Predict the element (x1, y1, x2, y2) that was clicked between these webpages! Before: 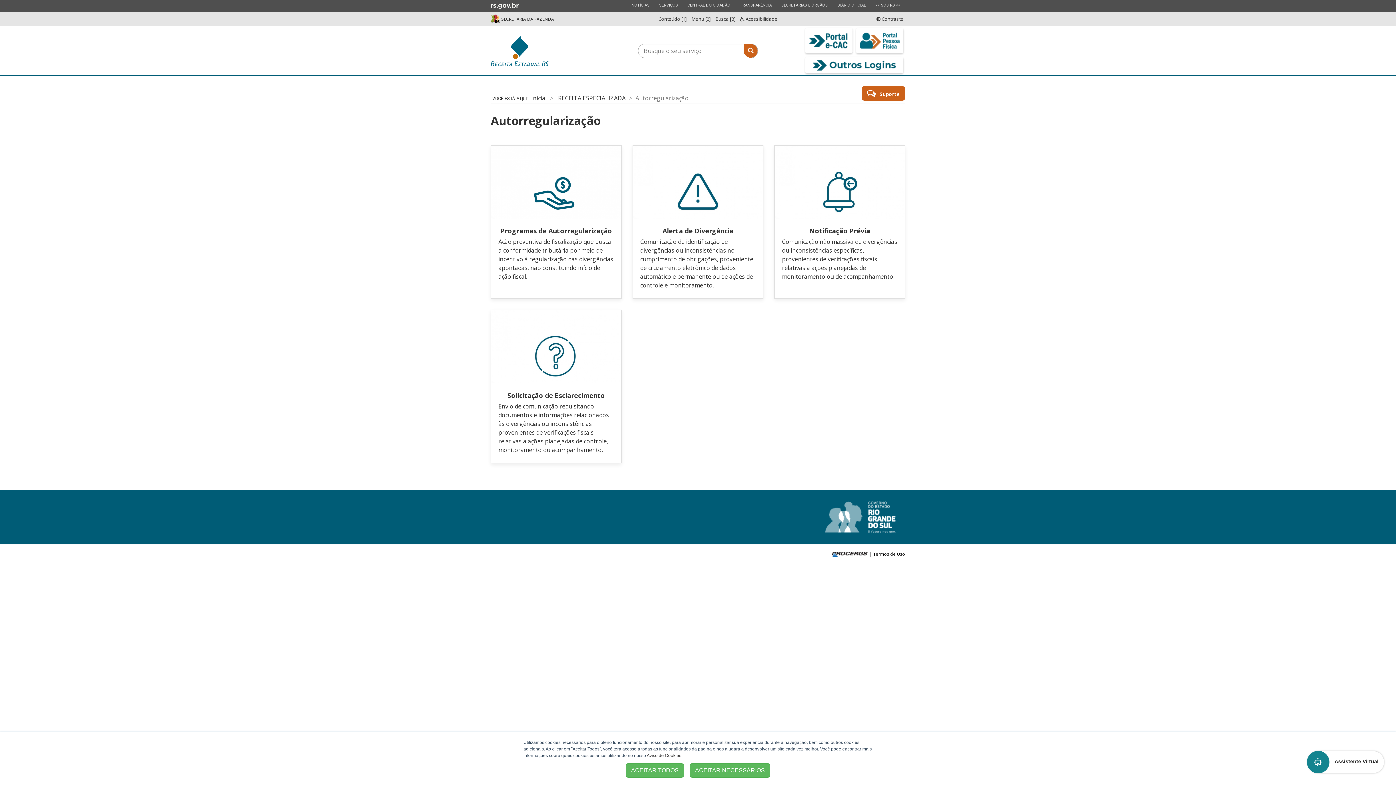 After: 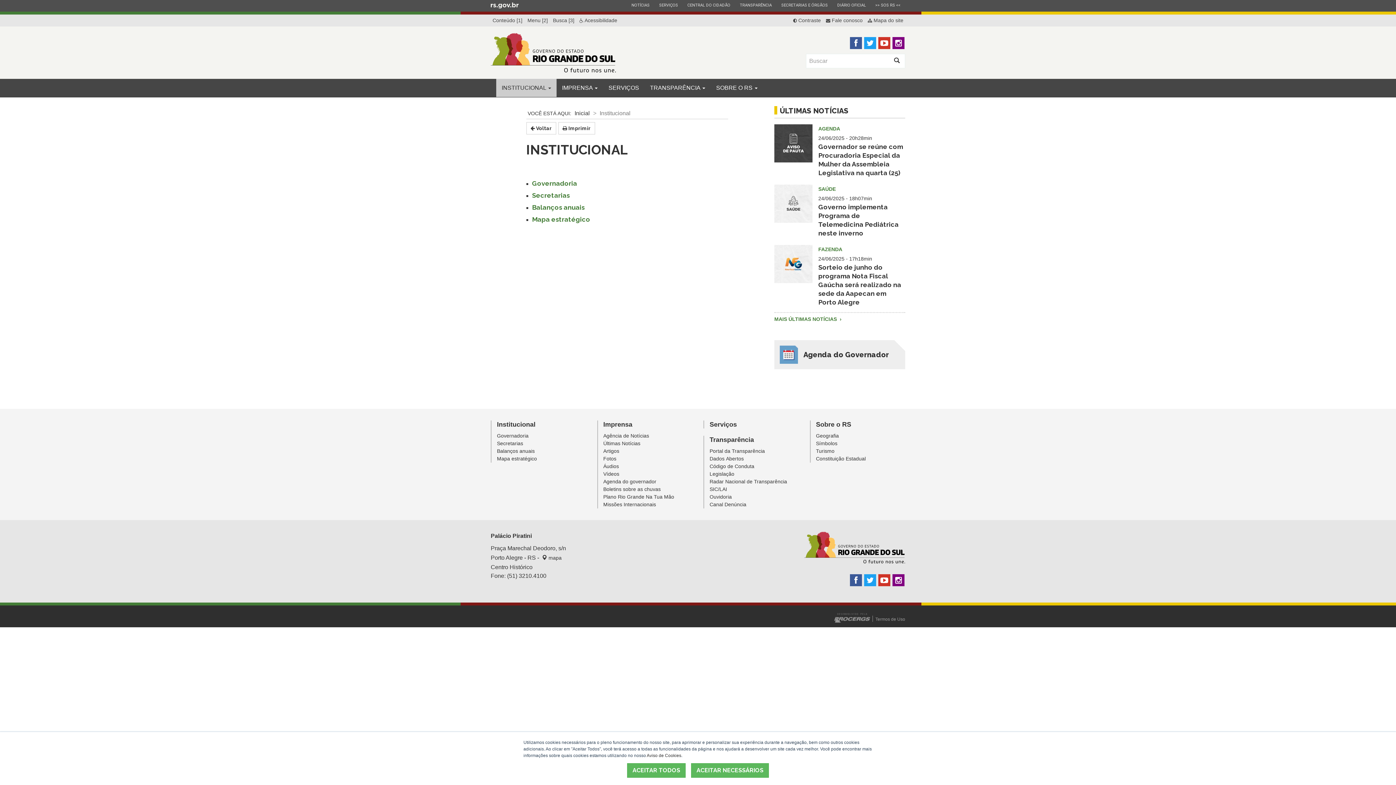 Action: label: ESTADO
SECRETARIAS E ÓRGÃOS bbox: (776, 0, 832, 10)